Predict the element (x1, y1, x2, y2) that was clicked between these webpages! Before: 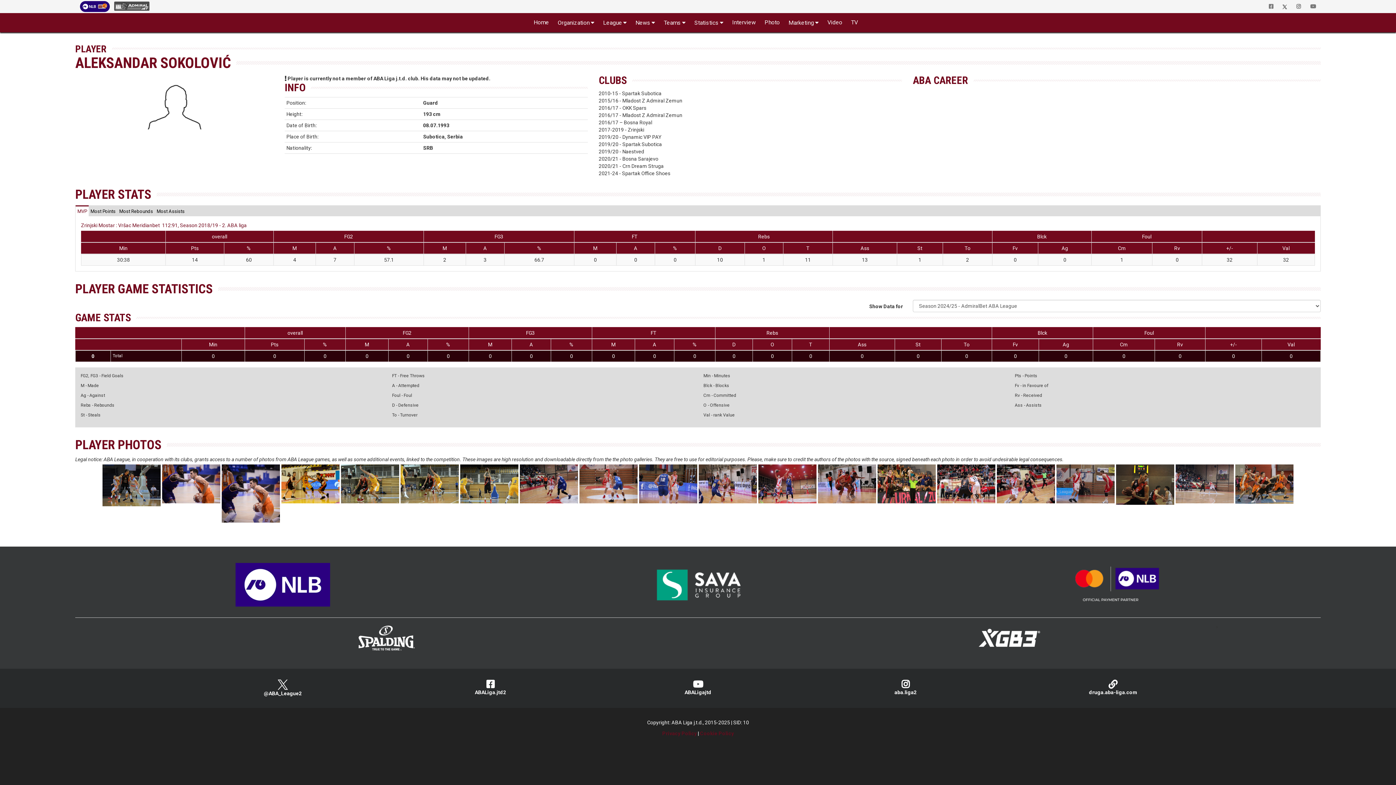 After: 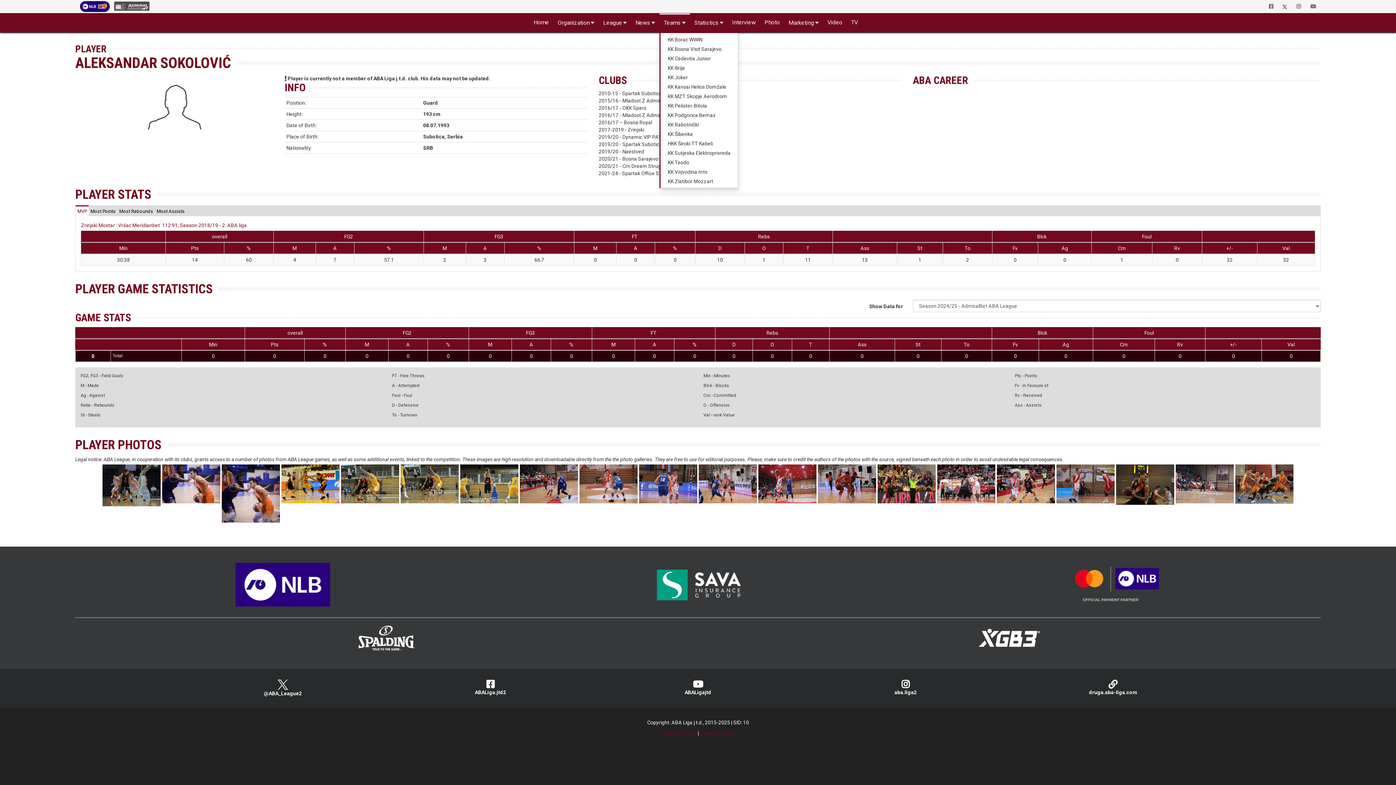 Action: bbox: (659, 13, 690, 32) label: Teams